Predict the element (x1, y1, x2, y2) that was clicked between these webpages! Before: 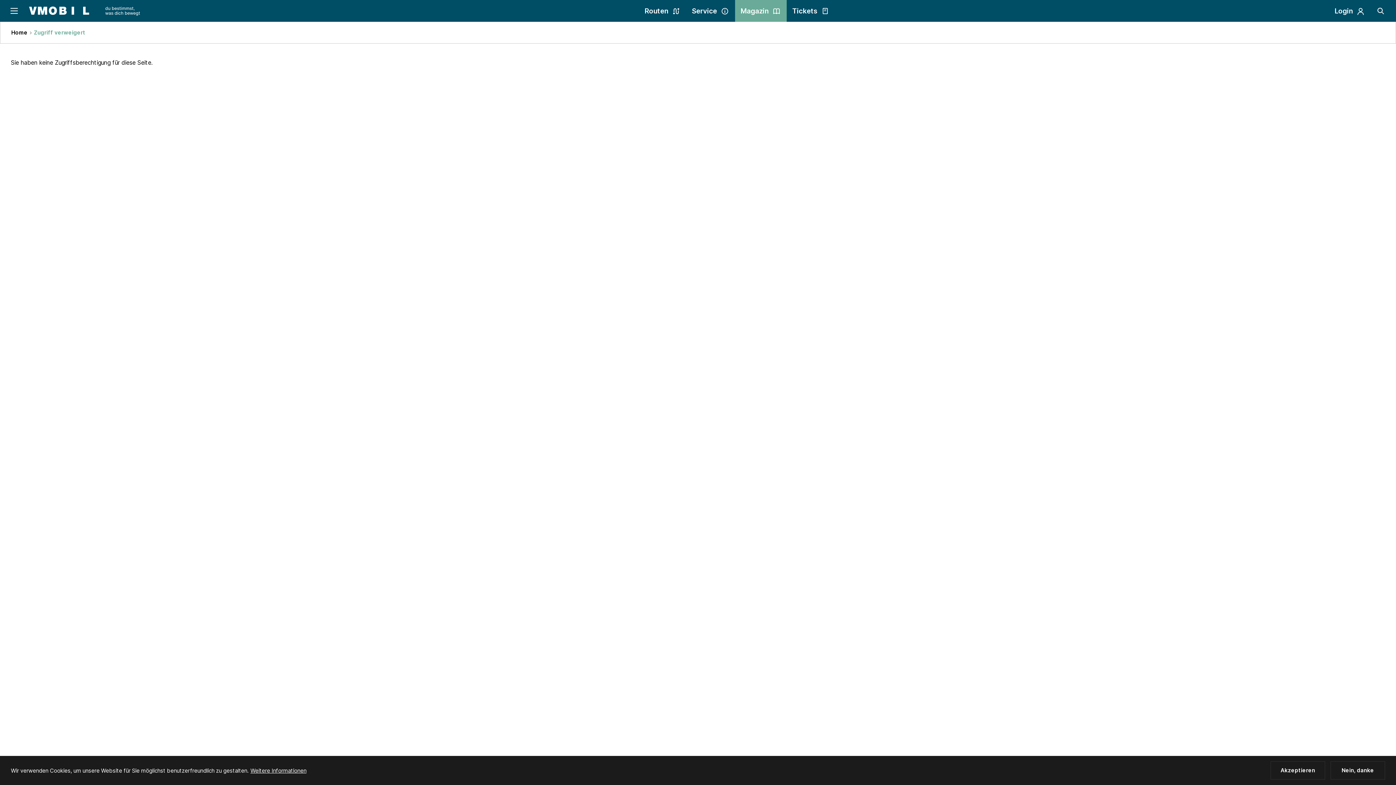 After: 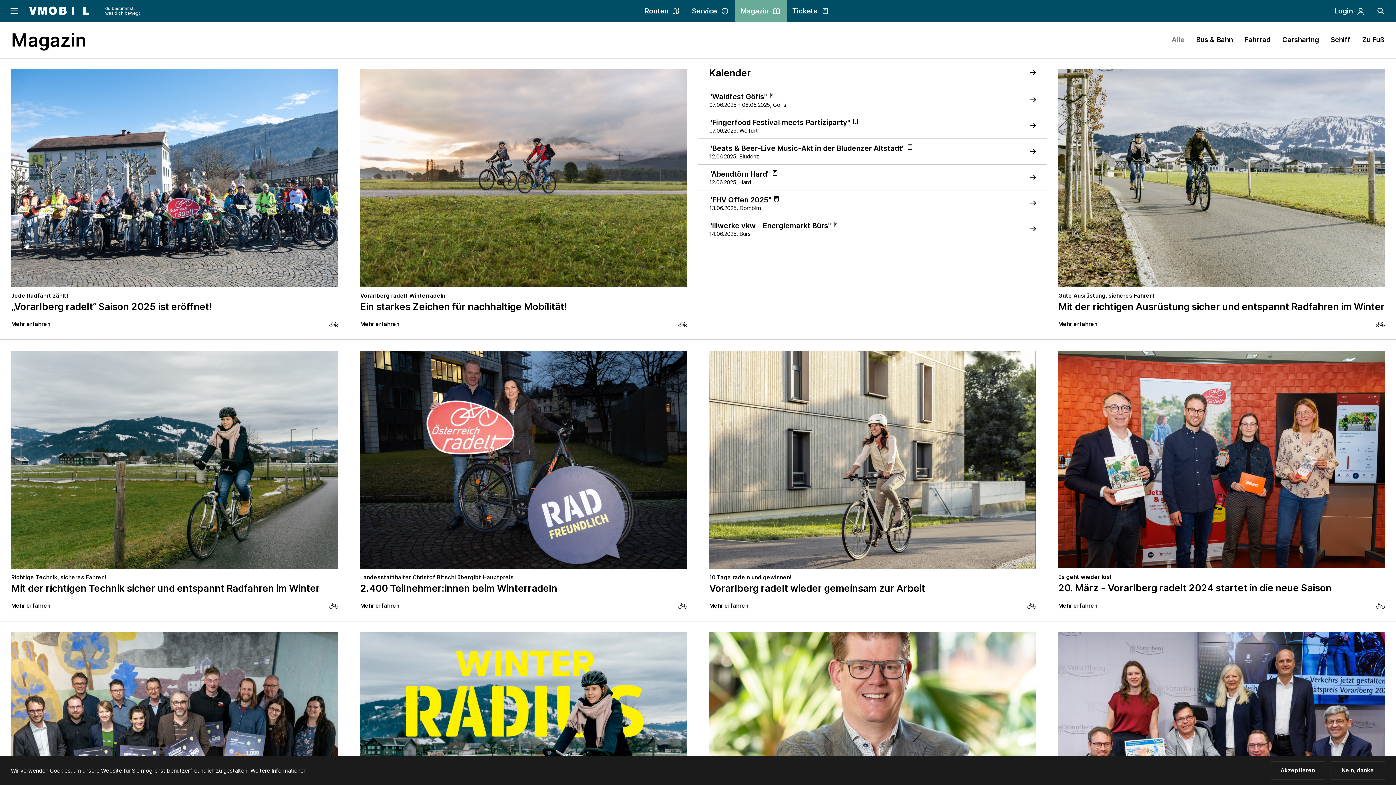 Action: bbox: (735, 0, 786, 21) label: Magazin